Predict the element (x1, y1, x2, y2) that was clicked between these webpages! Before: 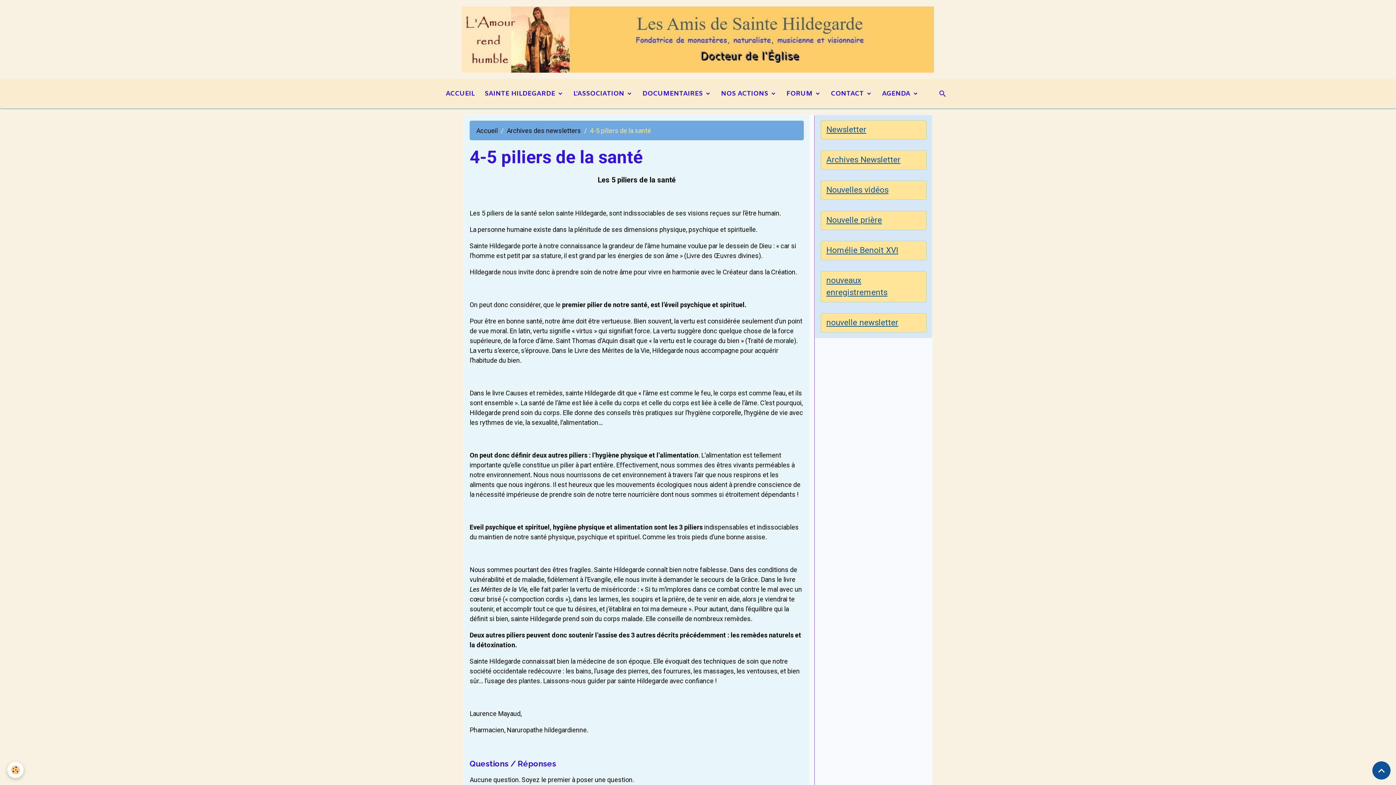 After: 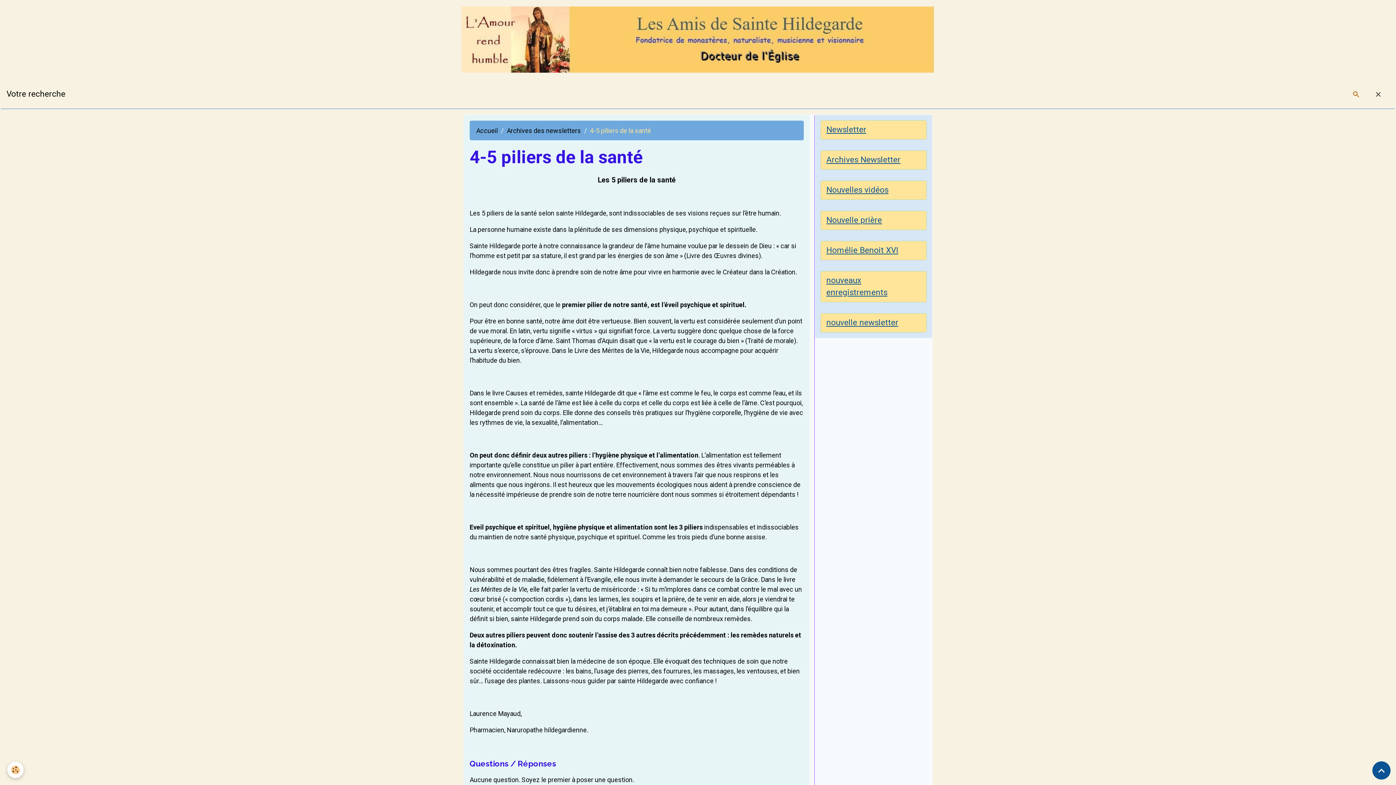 Action: bbox: (1367, 81, 1389, 106)